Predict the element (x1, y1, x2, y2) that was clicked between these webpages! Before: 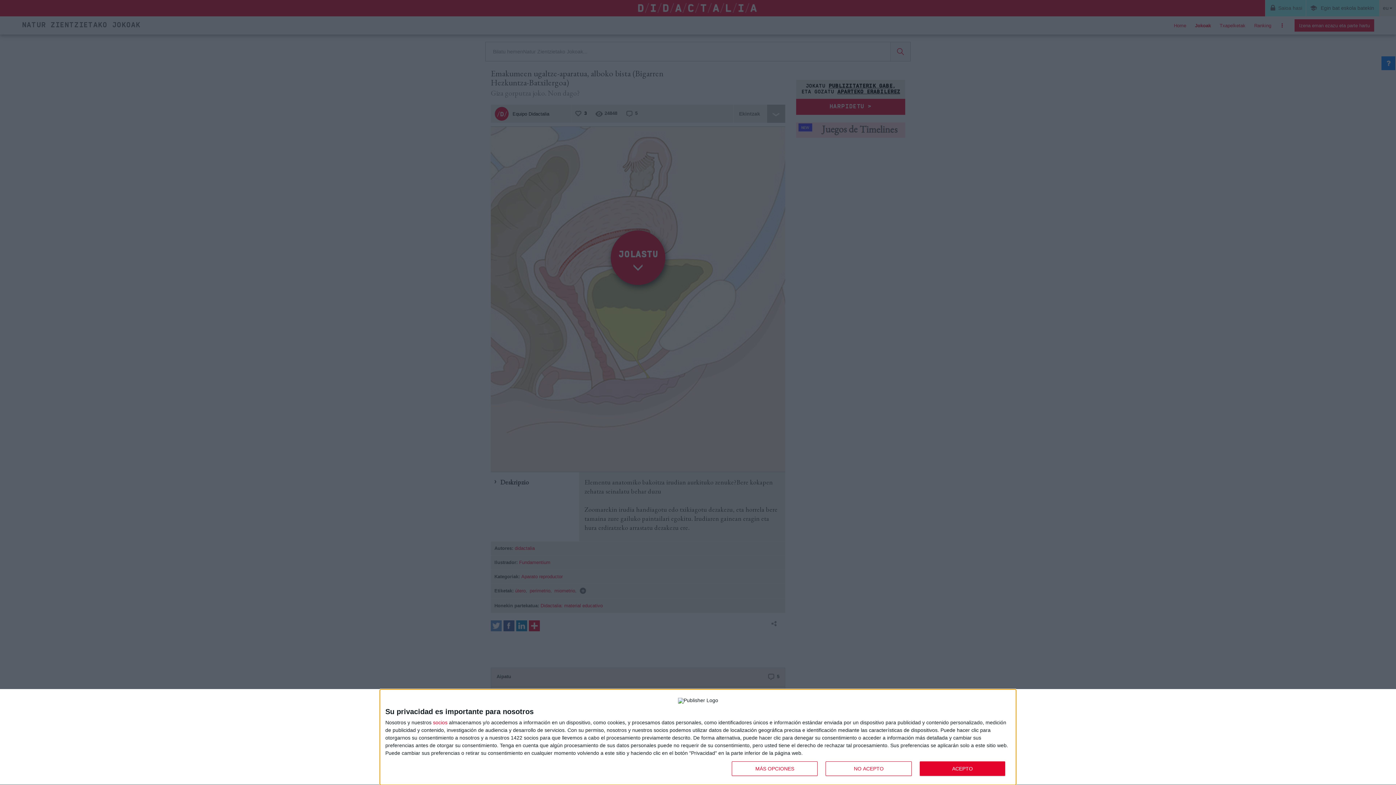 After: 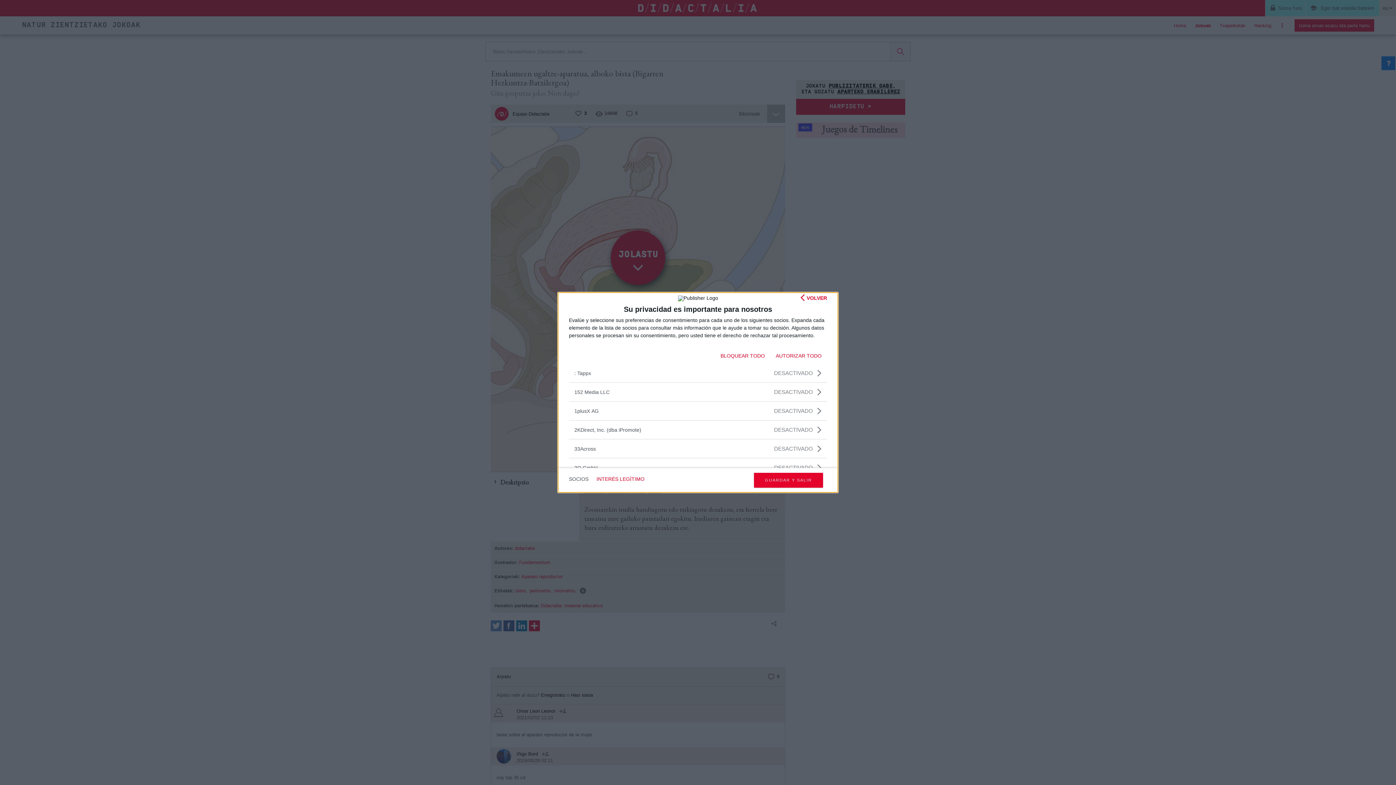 Action: bbox: (433, 720, 447, 725) label: socios